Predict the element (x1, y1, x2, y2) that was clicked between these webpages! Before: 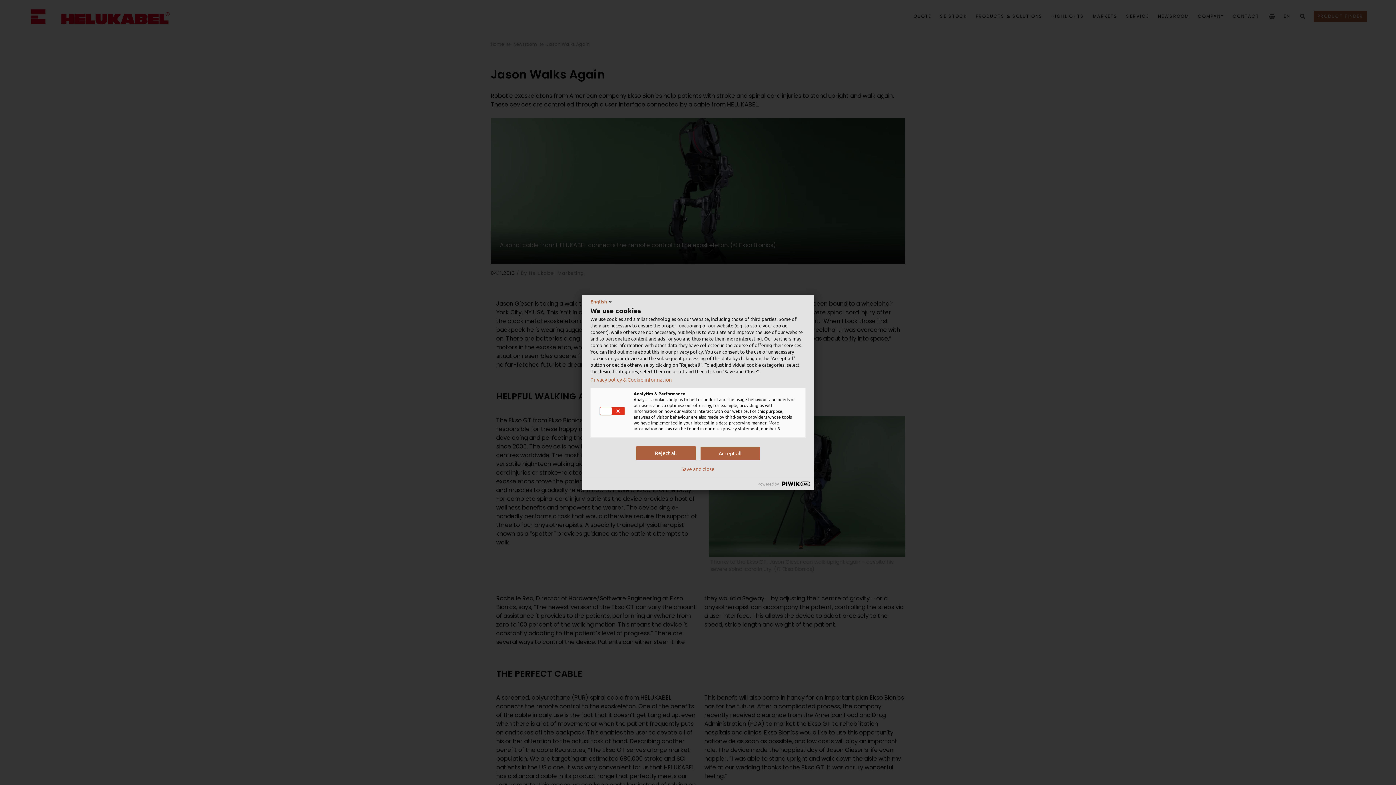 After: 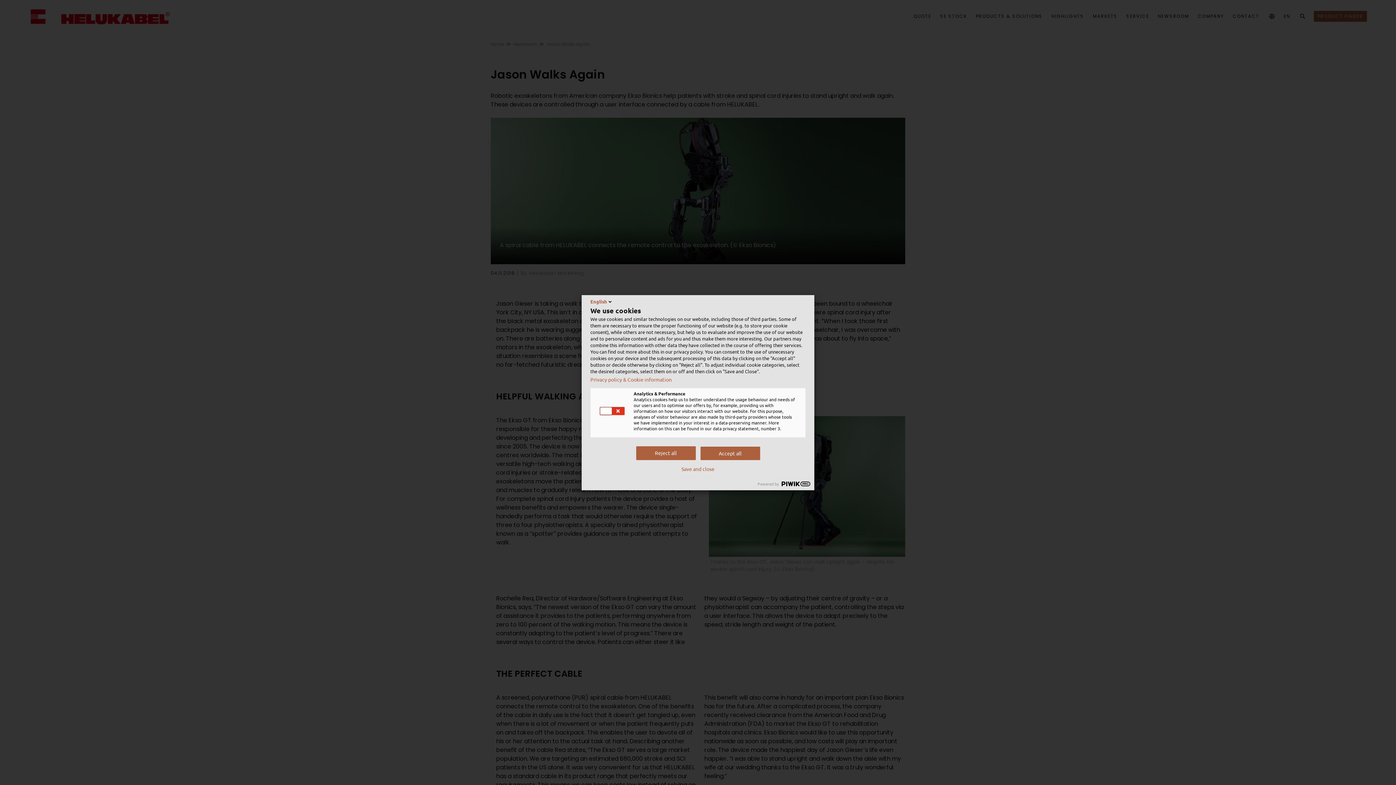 Action: bbox: (590, 376, 805, 382) label: Privacy policy & Cookie information